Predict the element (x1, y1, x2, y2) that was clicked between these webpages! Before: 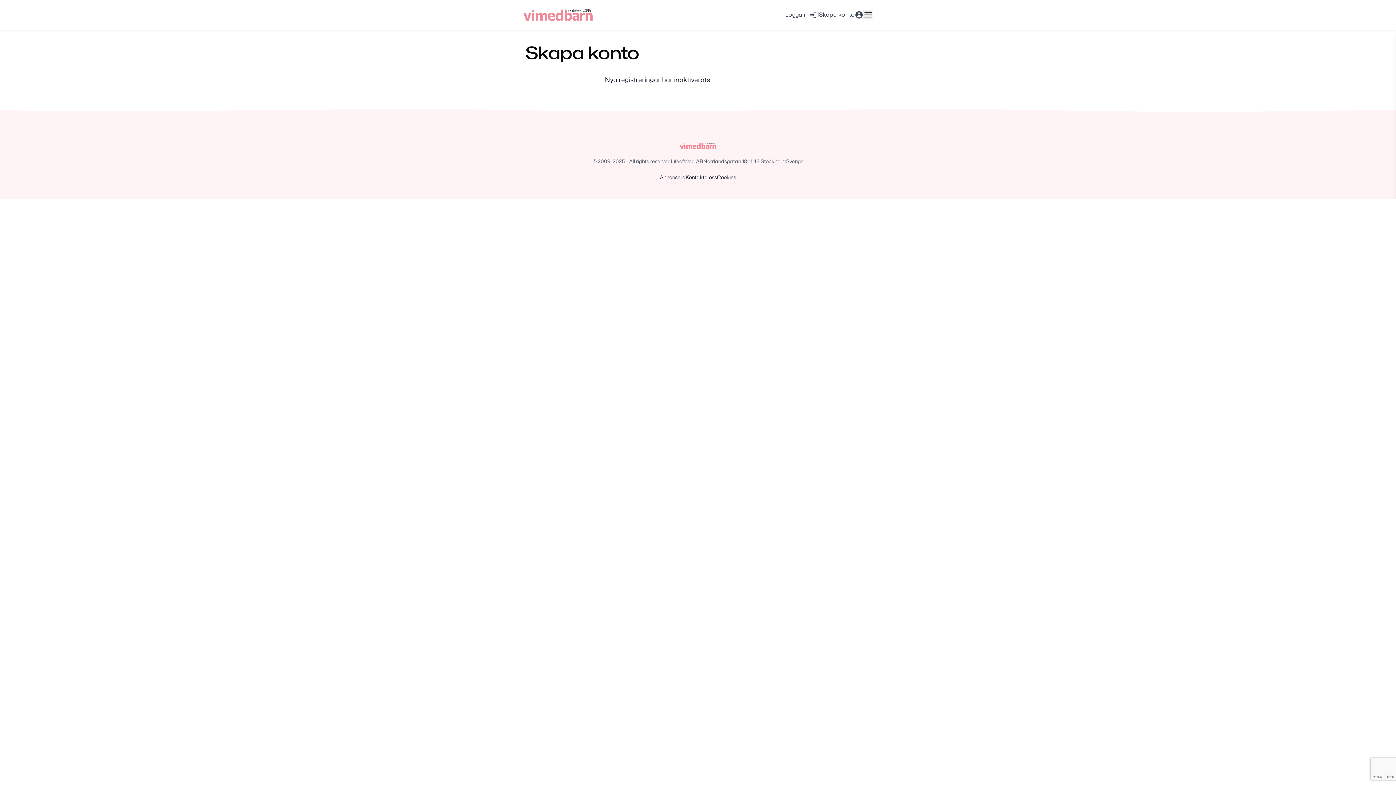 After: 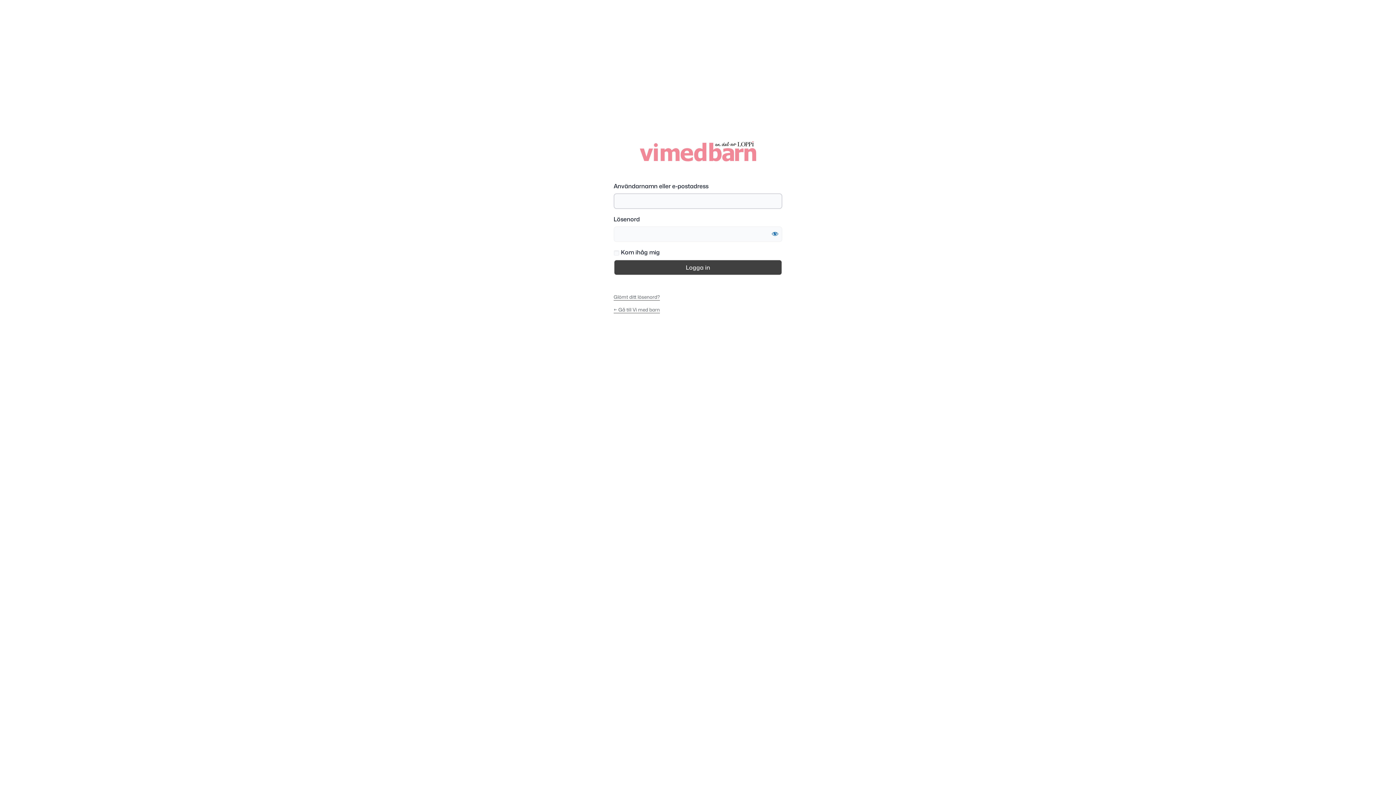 Action: bbox: (785, 10, 817, 19) label: Logga in